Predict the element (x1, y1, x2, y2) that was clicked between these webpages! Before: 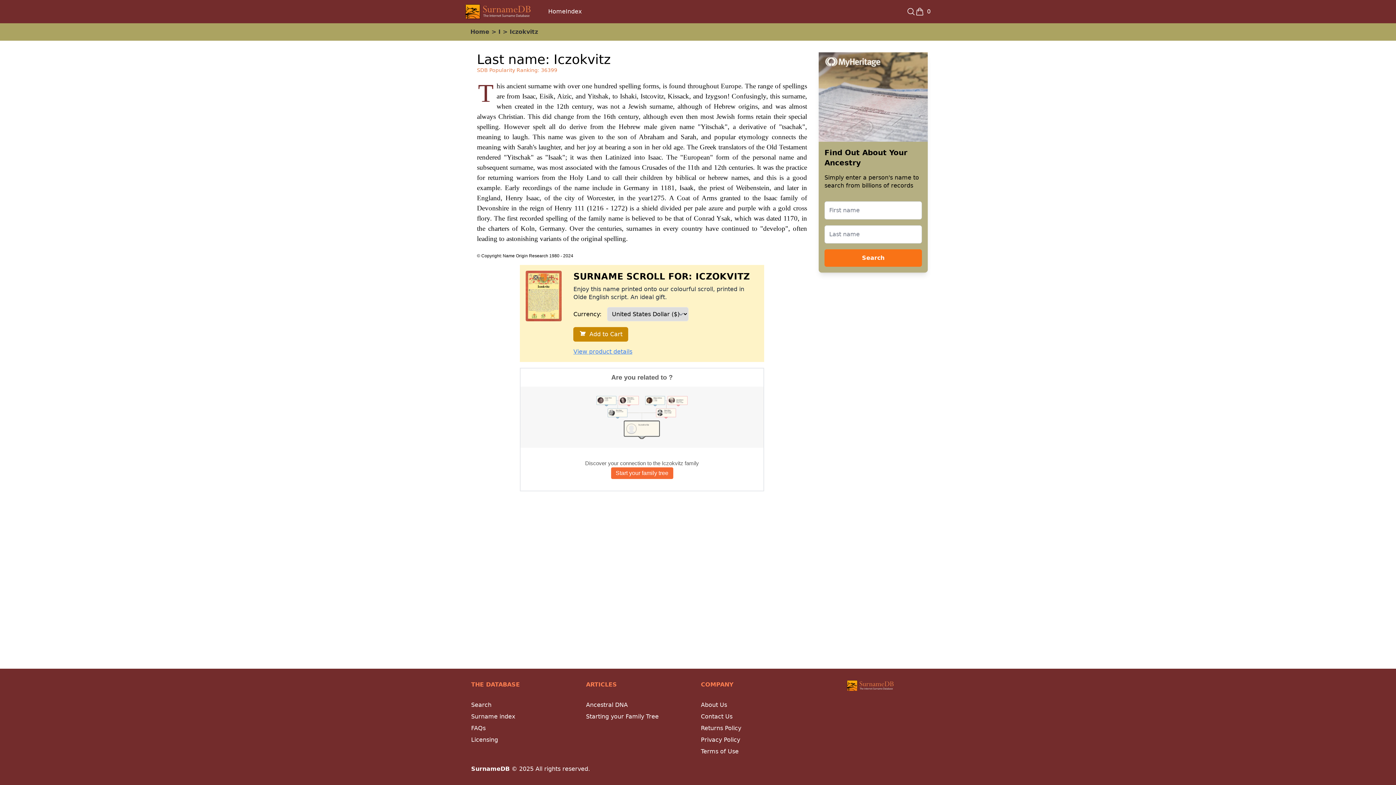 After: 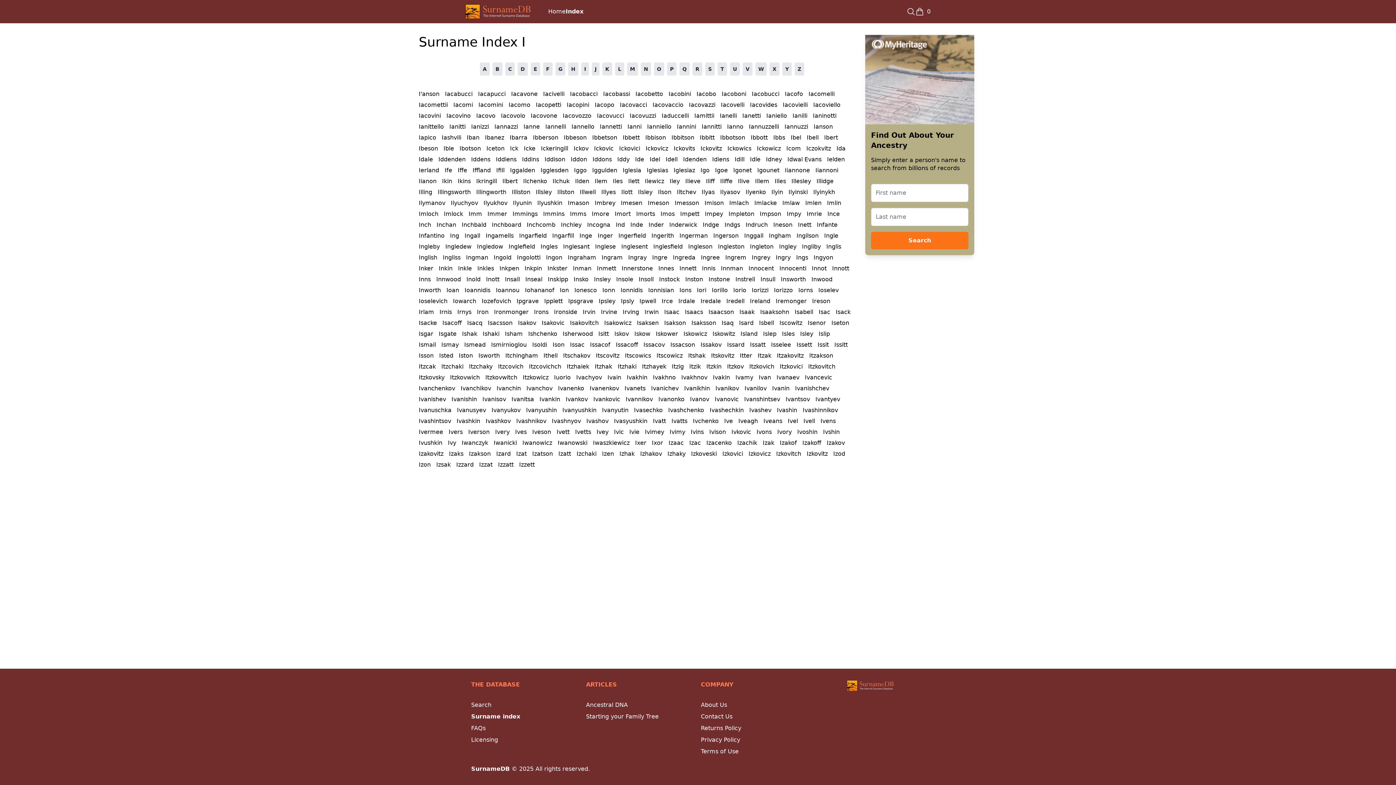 Action: bbox: (498, 28, 500, 35) label: I